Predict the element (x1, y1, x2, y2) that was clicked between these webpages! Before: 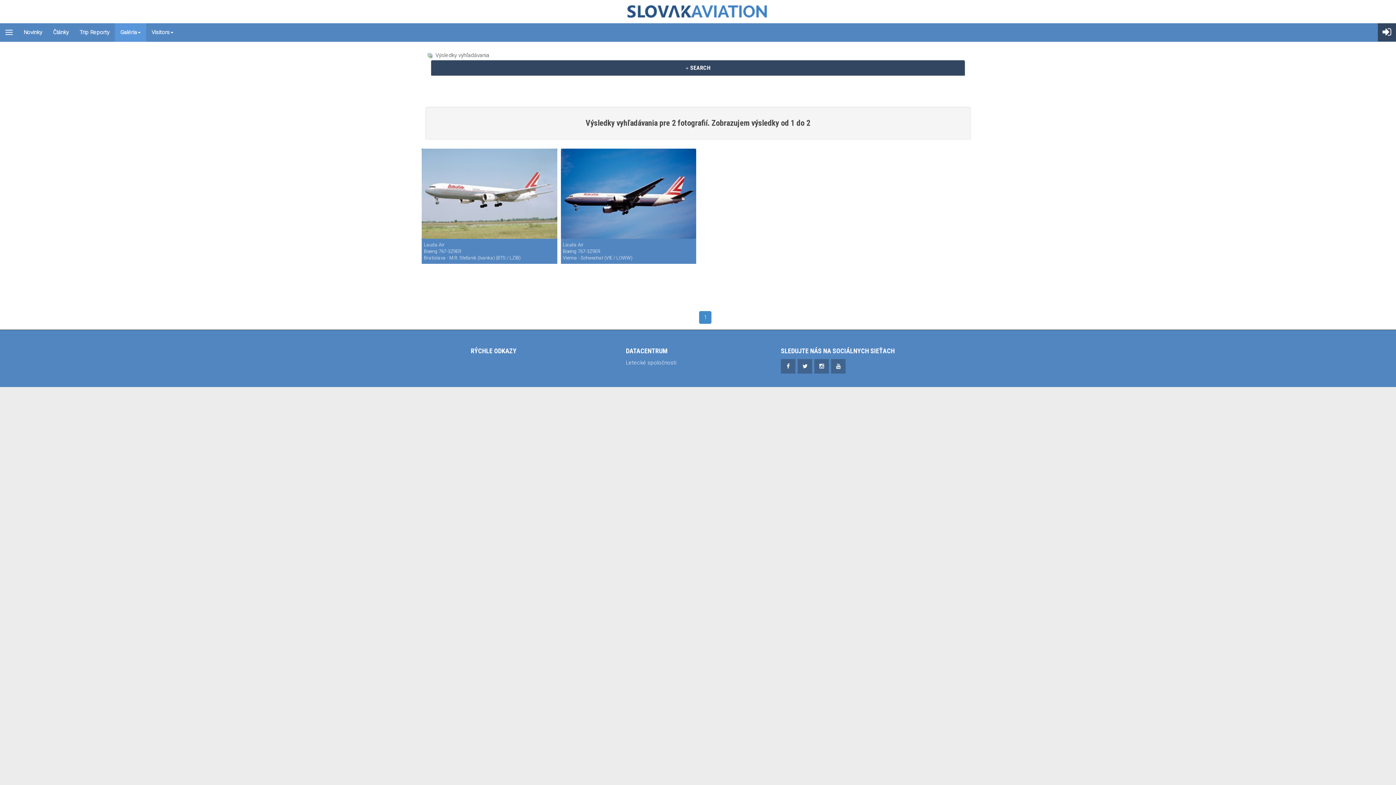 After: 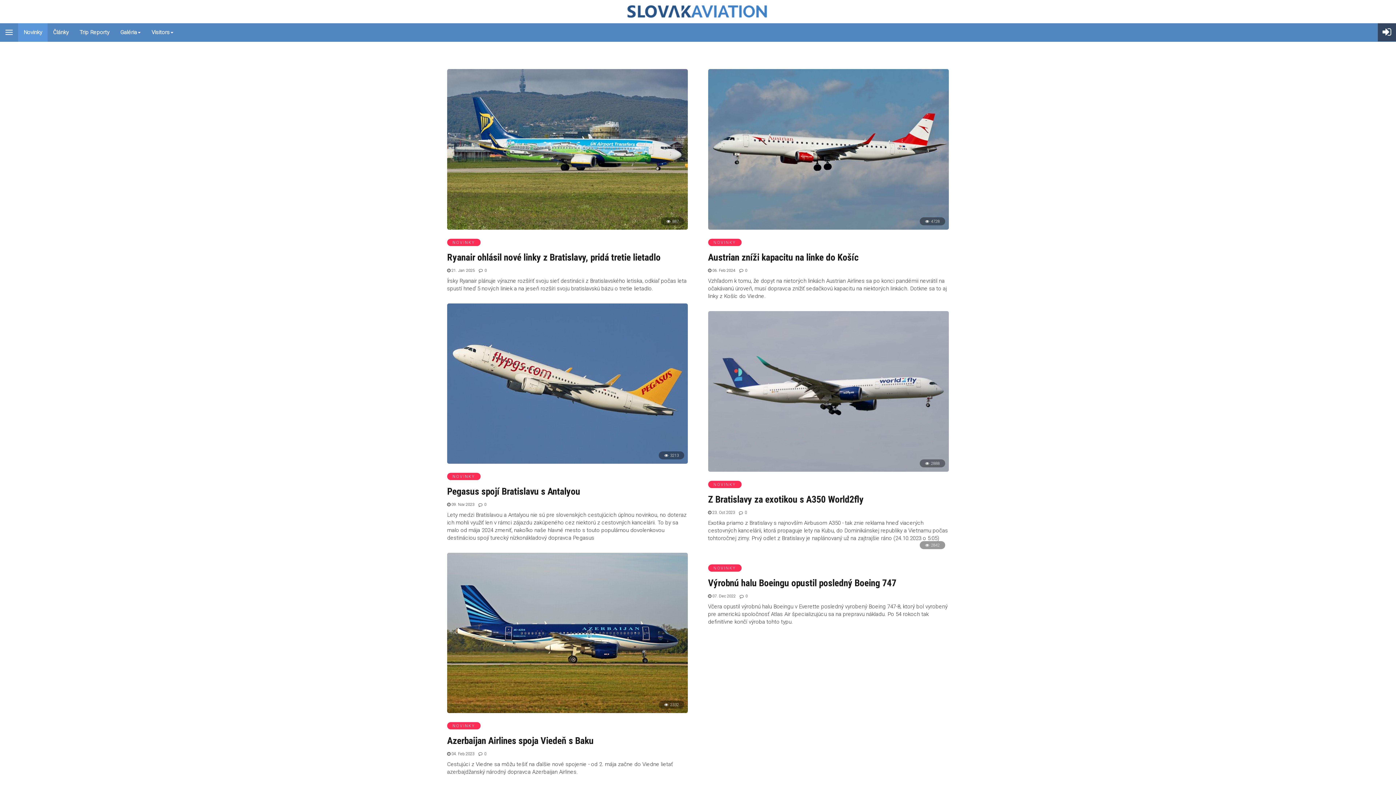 Action: label: Novinky bbox: (18, 23, 47, 41)